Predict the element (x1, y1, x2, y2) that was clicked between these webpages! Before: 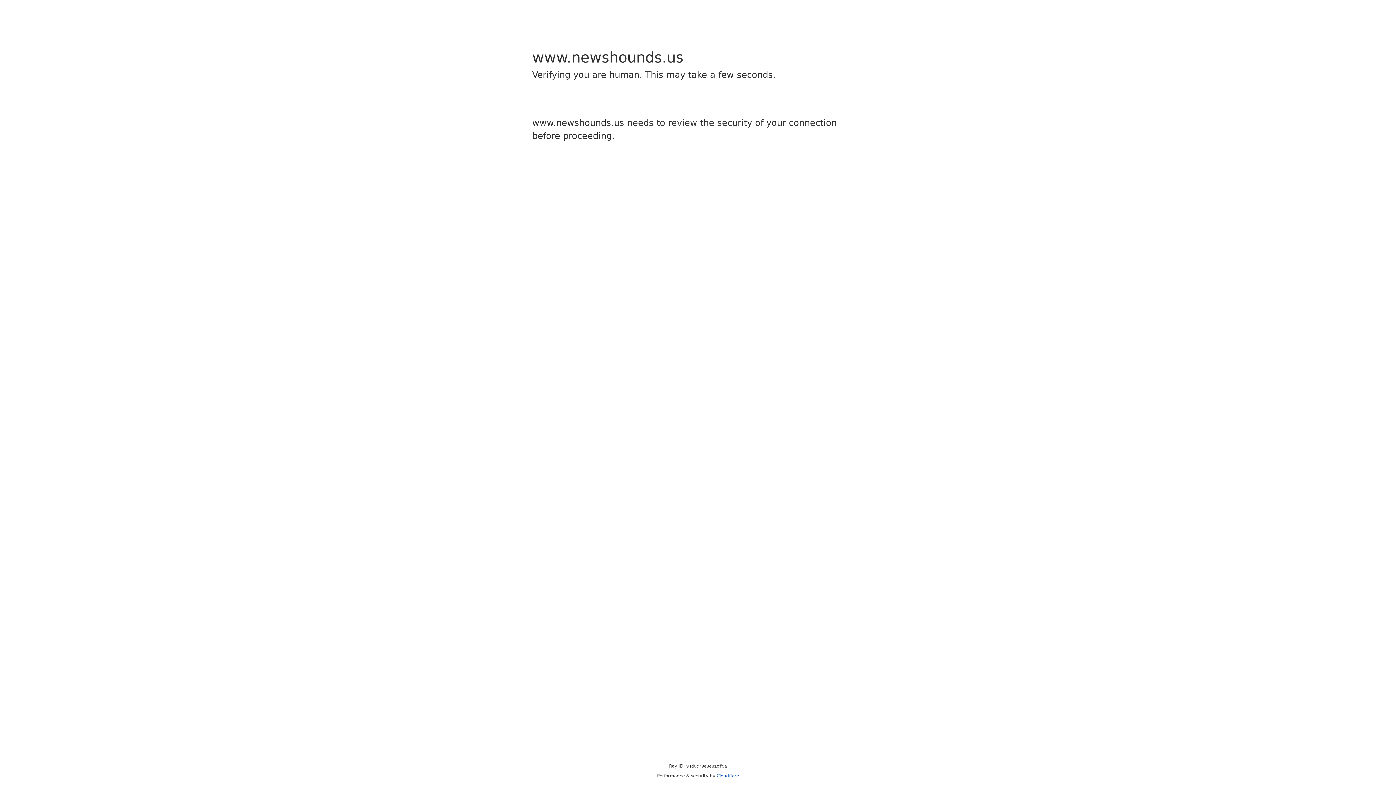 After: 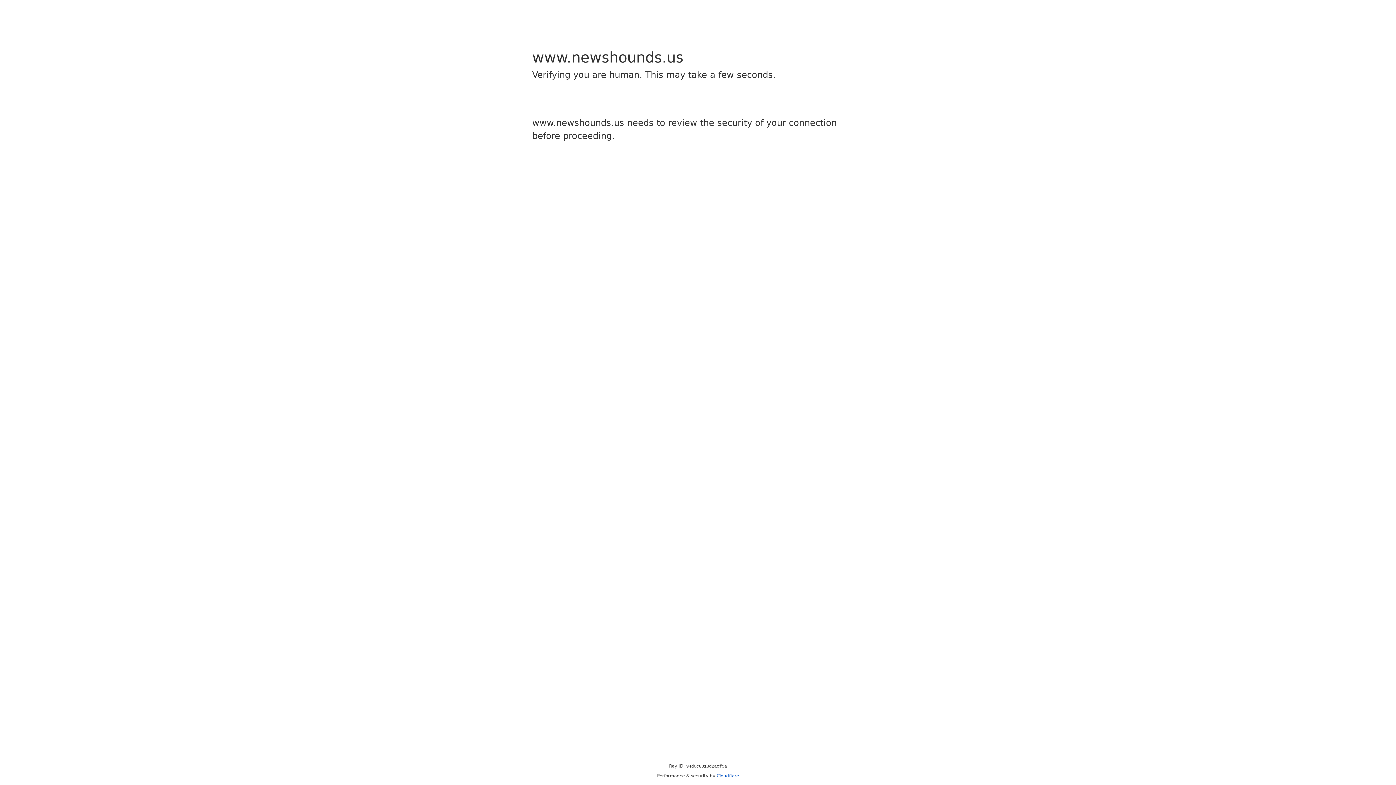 Action: label: Cloudflare bbox: (716, 773, 739, 778)